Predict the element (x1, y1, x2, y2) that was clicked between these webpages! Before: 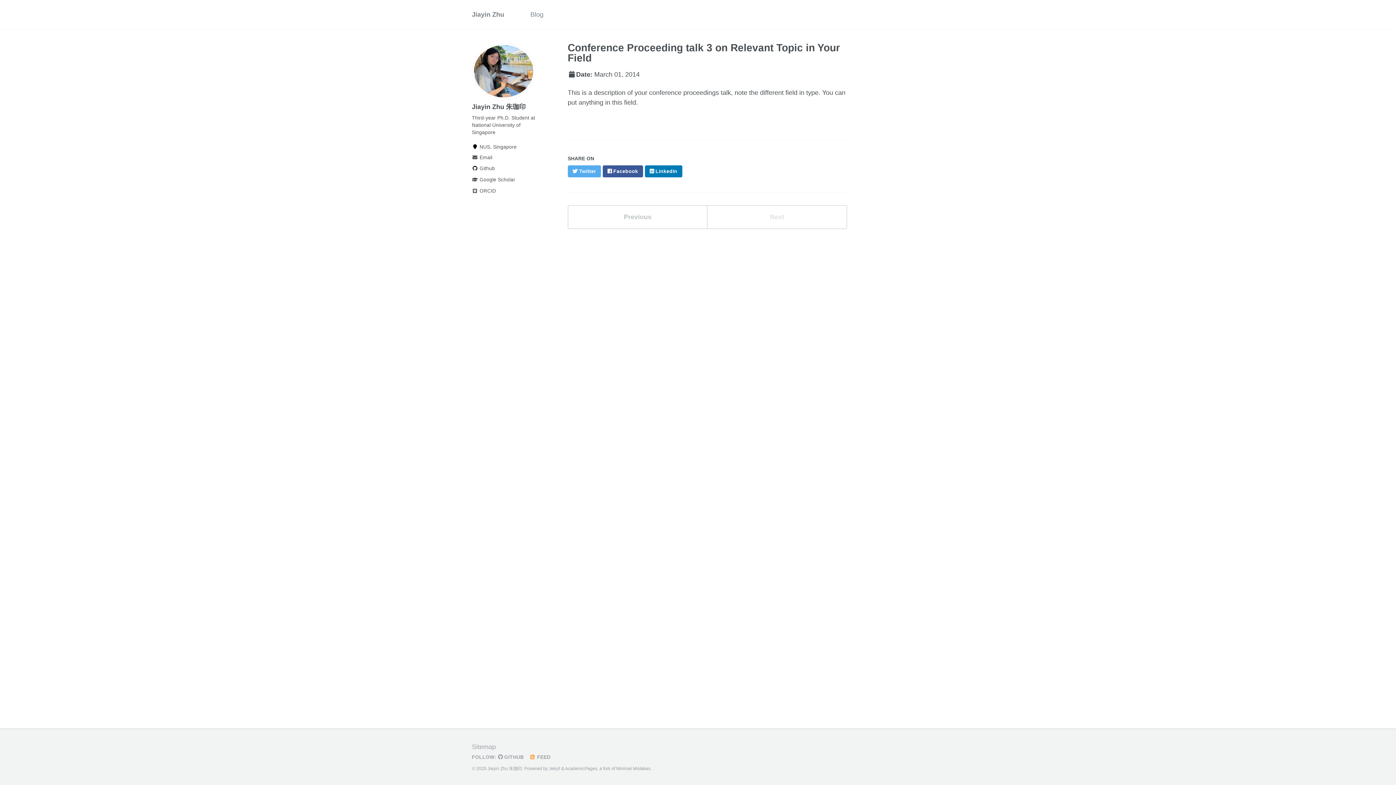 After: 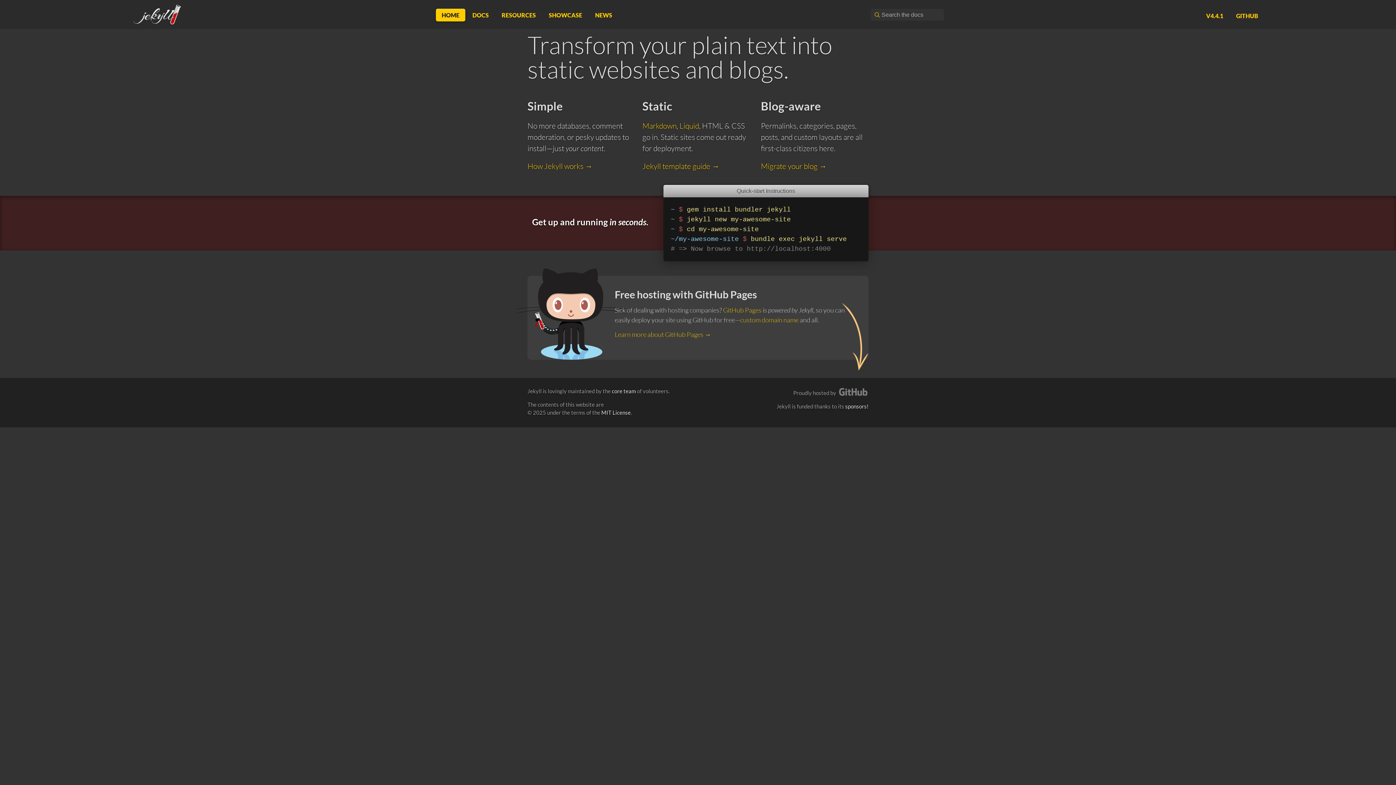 Action: bbox: (549, 766, 560, 771) label: Jekyll